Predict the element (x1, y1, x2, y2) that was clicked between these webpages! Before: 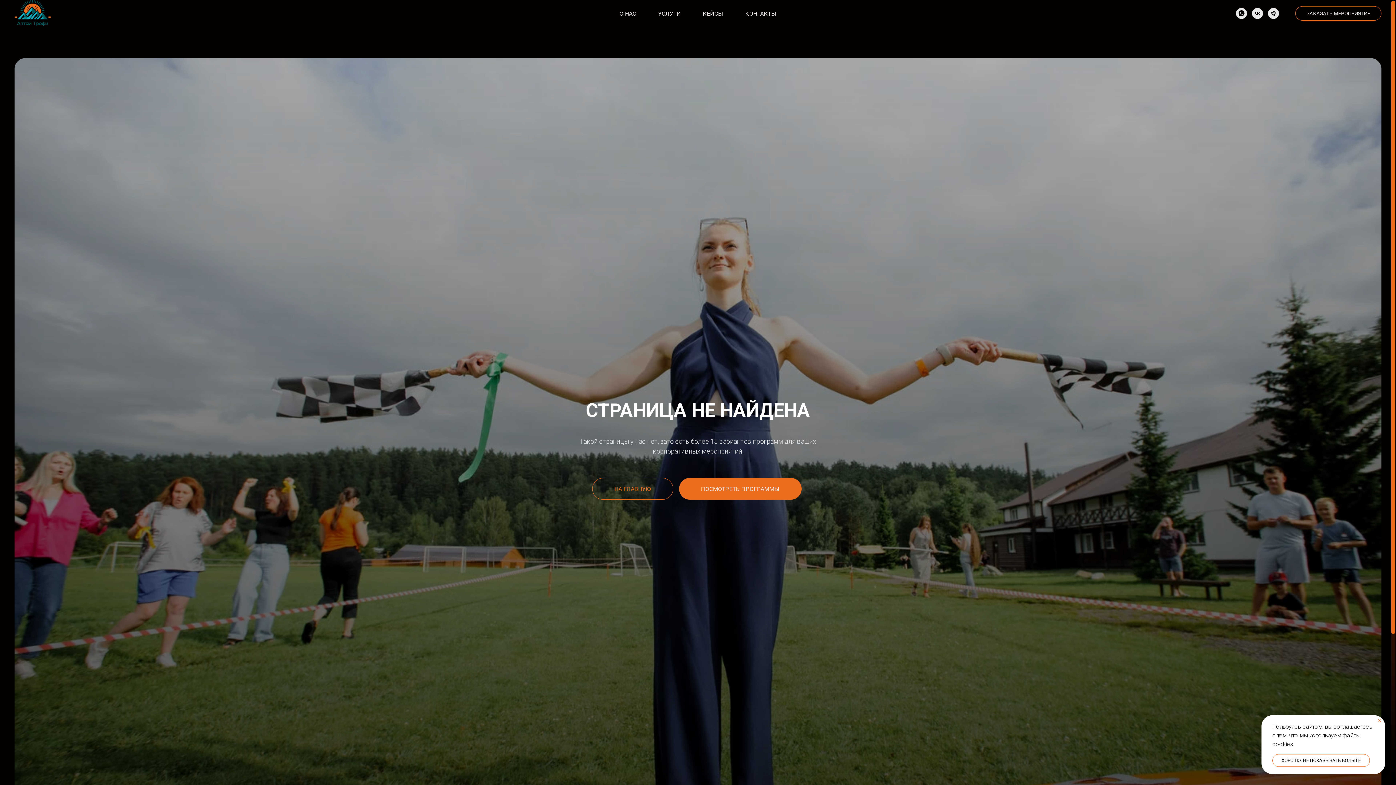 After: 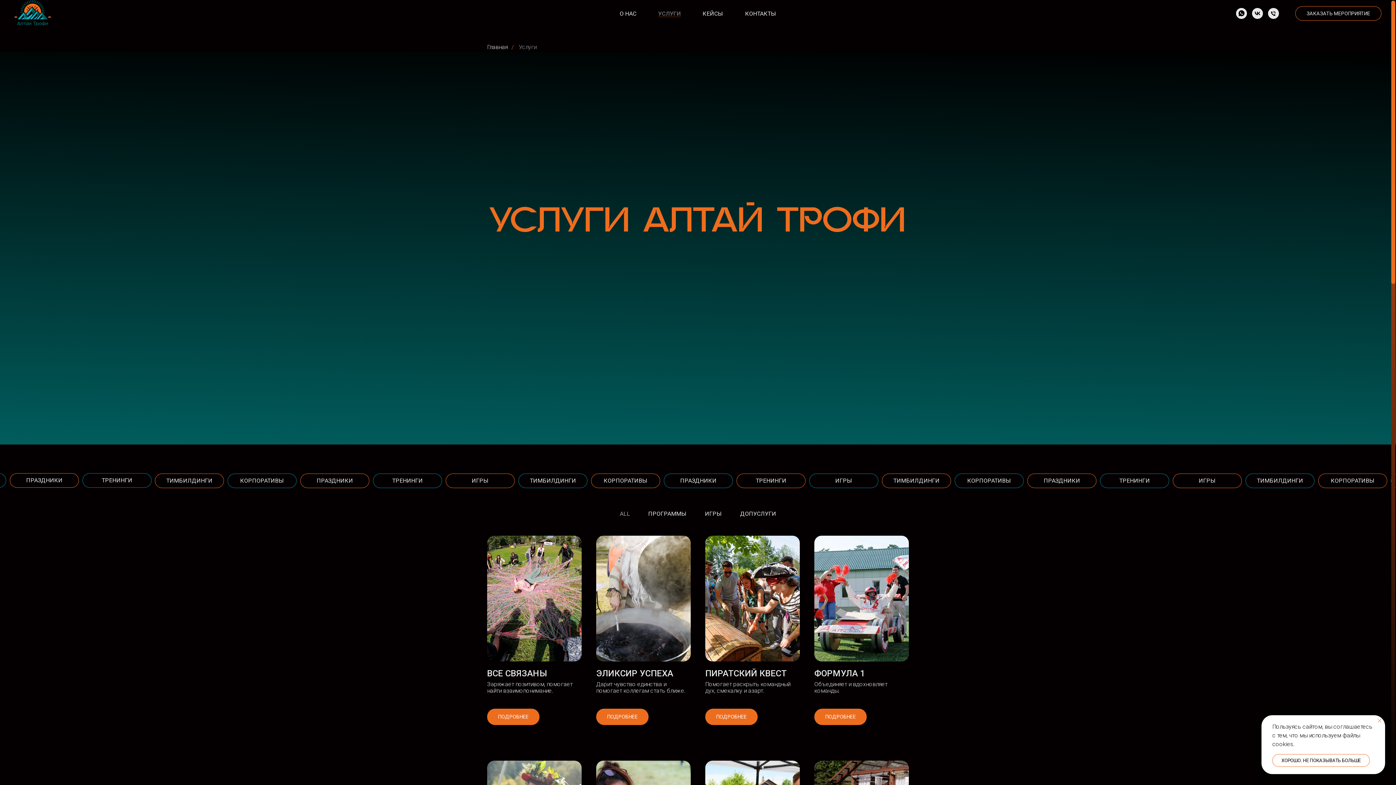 Action: bbox: (658, 10, 681, 17) label: УСЛУГИ